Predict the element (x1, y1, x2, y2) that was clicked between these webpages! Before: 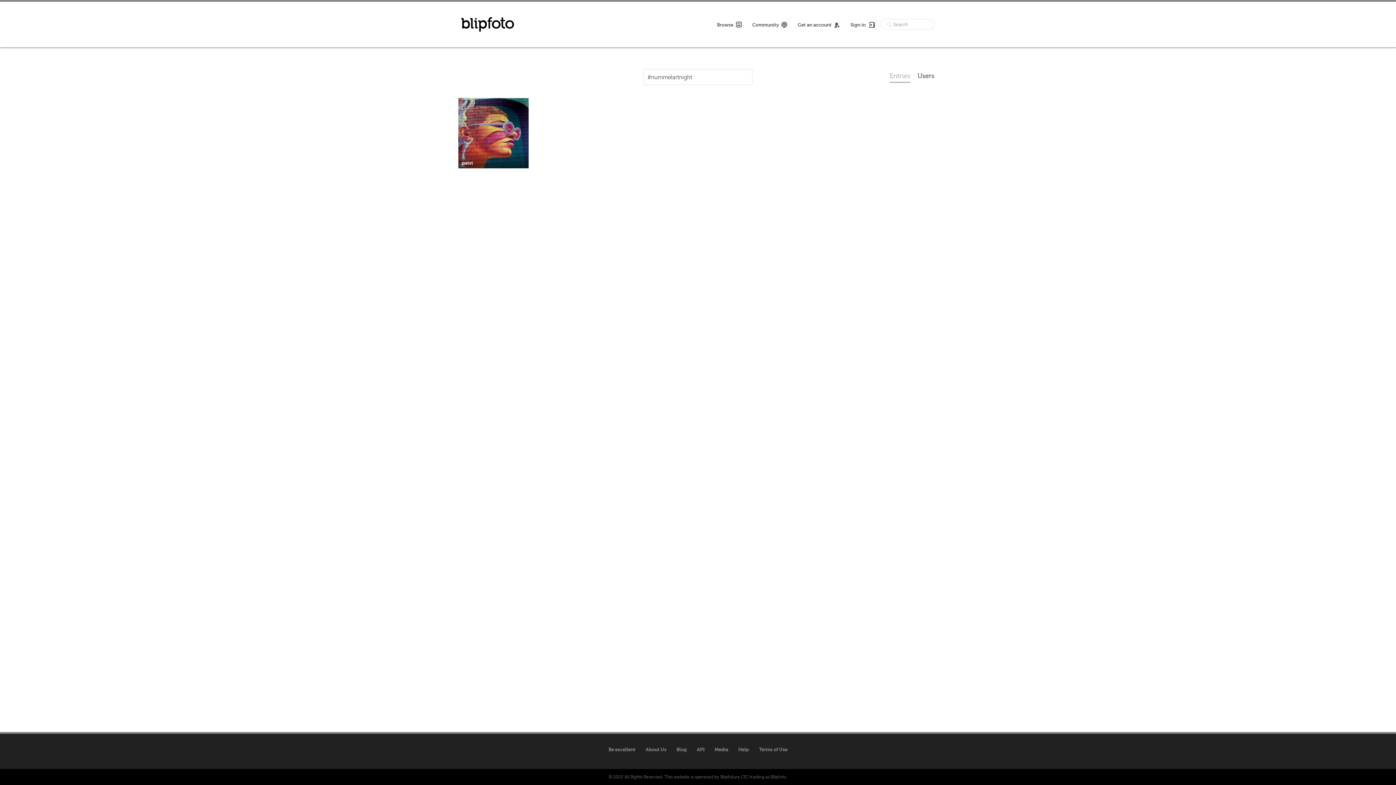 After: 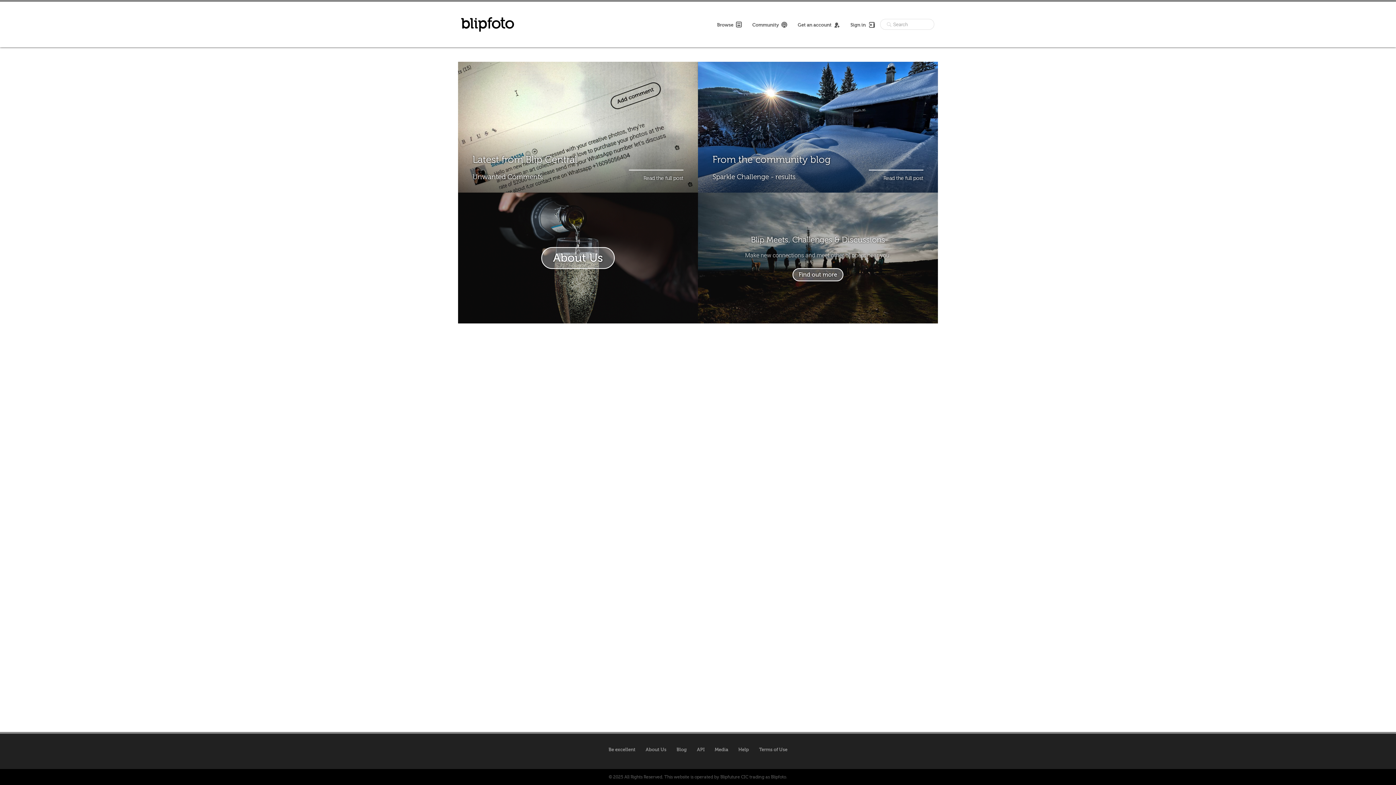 Action: label: Community  bbox: (752, 21, 787, 27)